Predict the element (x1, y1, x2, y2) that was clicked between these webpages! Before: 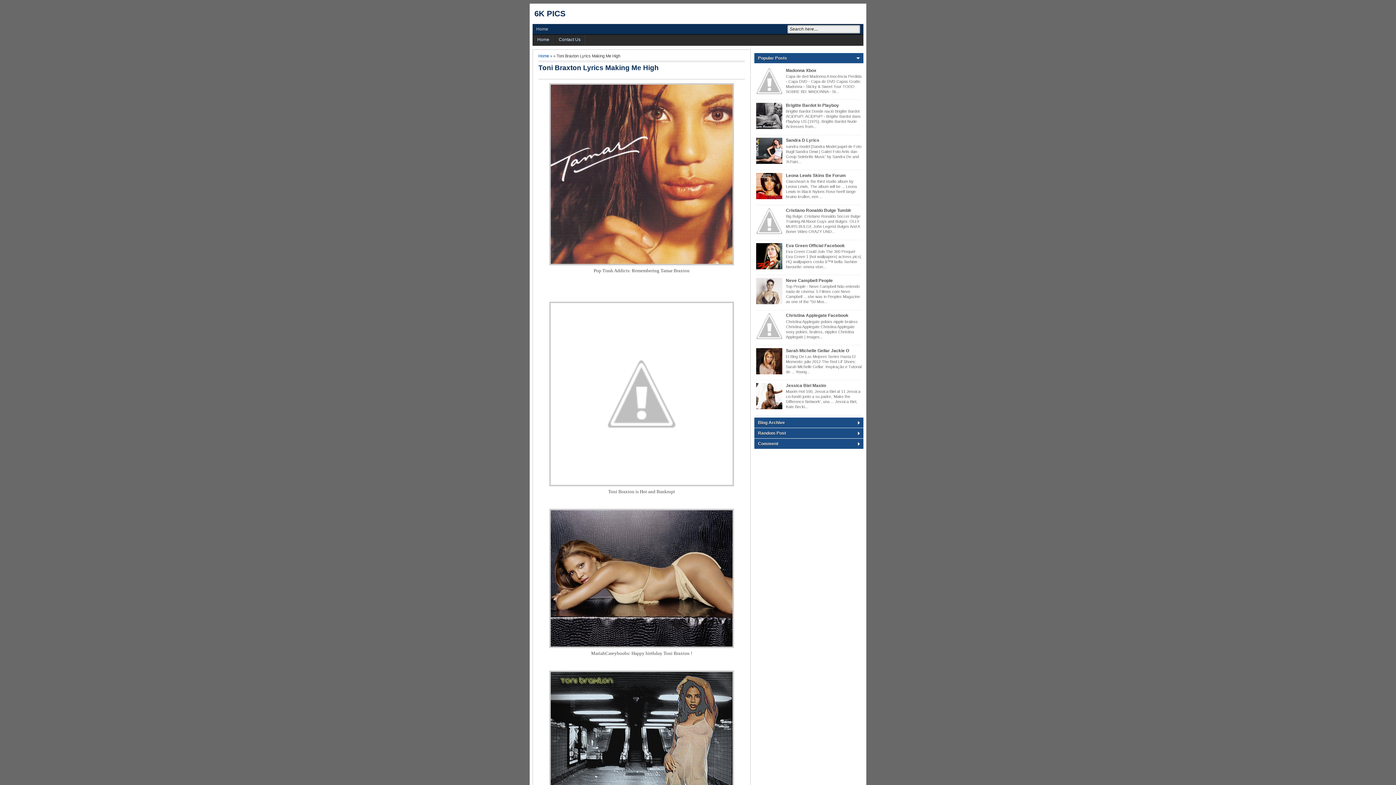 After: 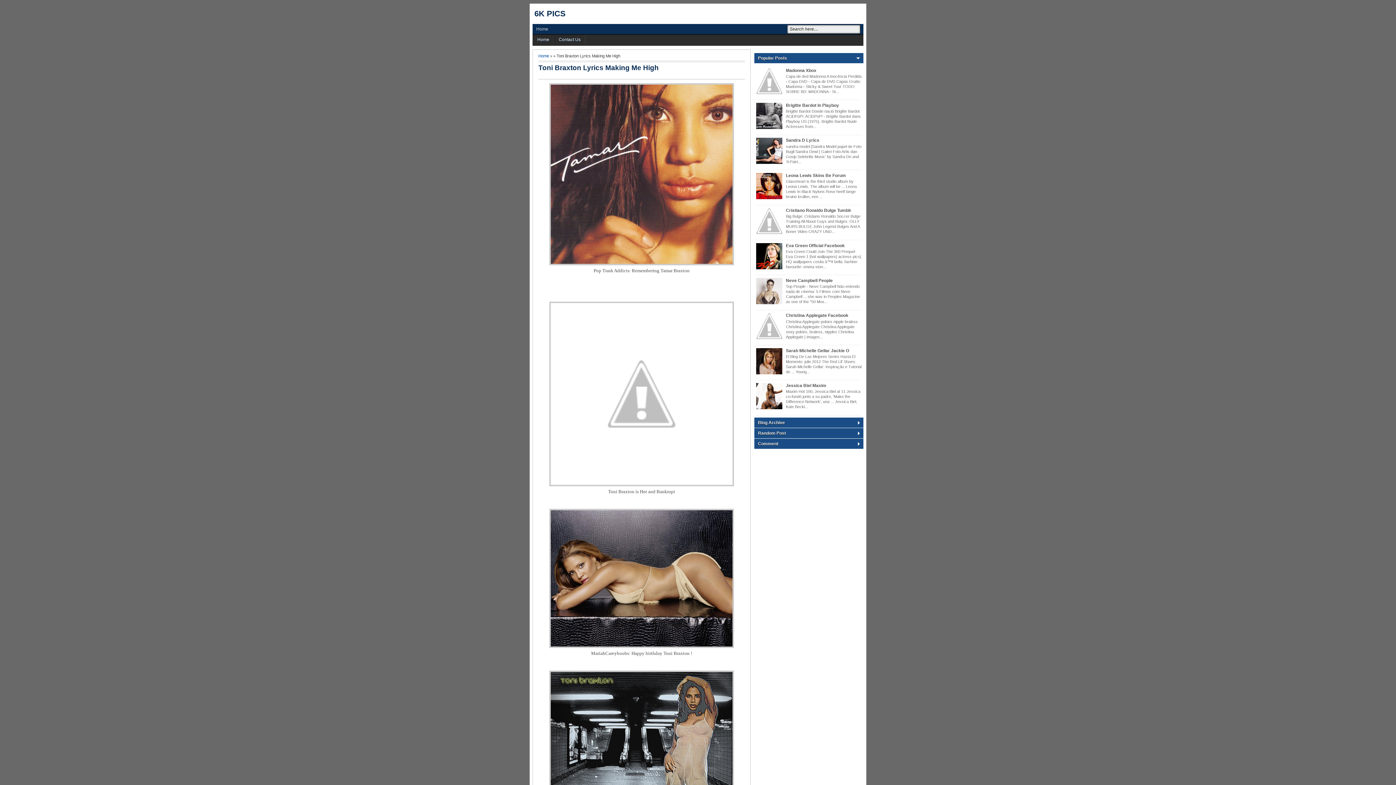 Action: bbox: (756, 195, 784, 200)